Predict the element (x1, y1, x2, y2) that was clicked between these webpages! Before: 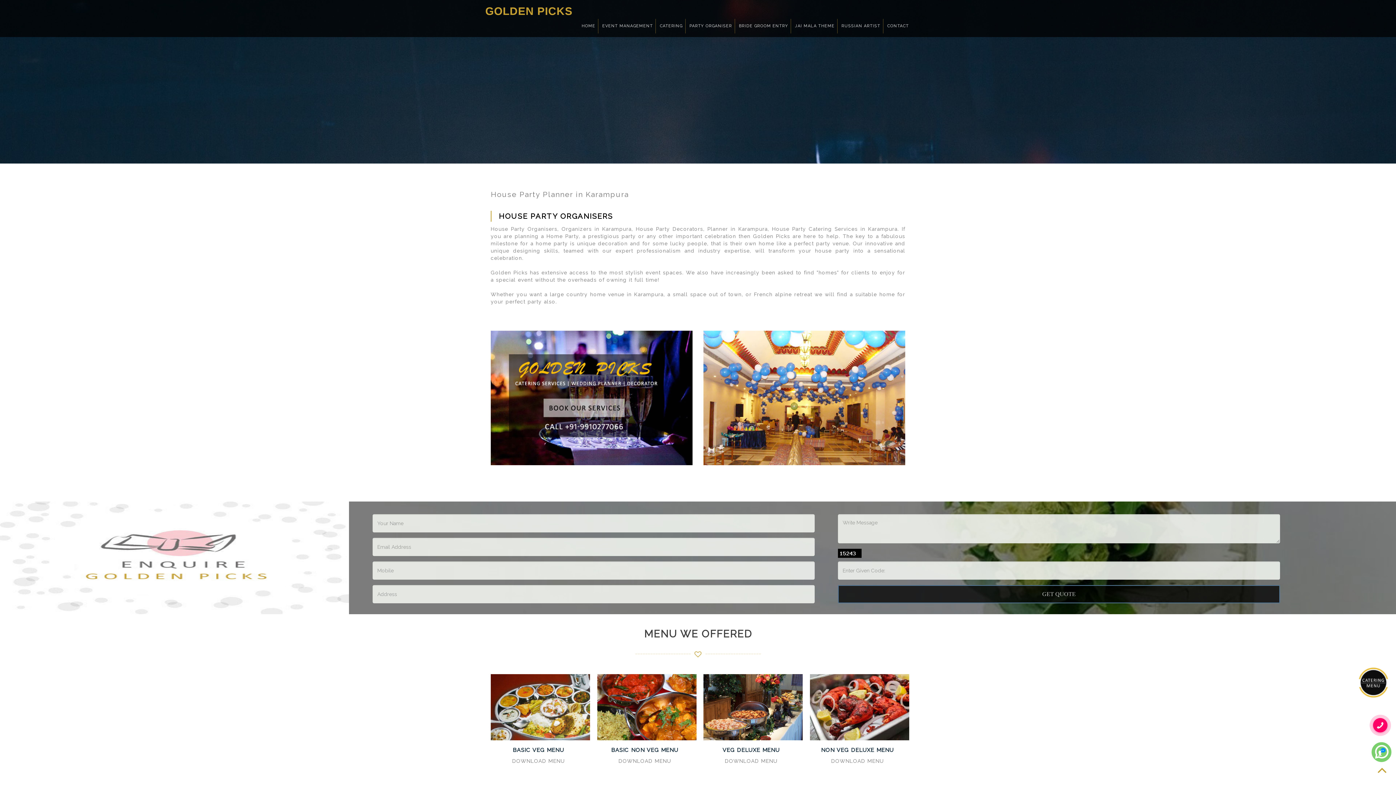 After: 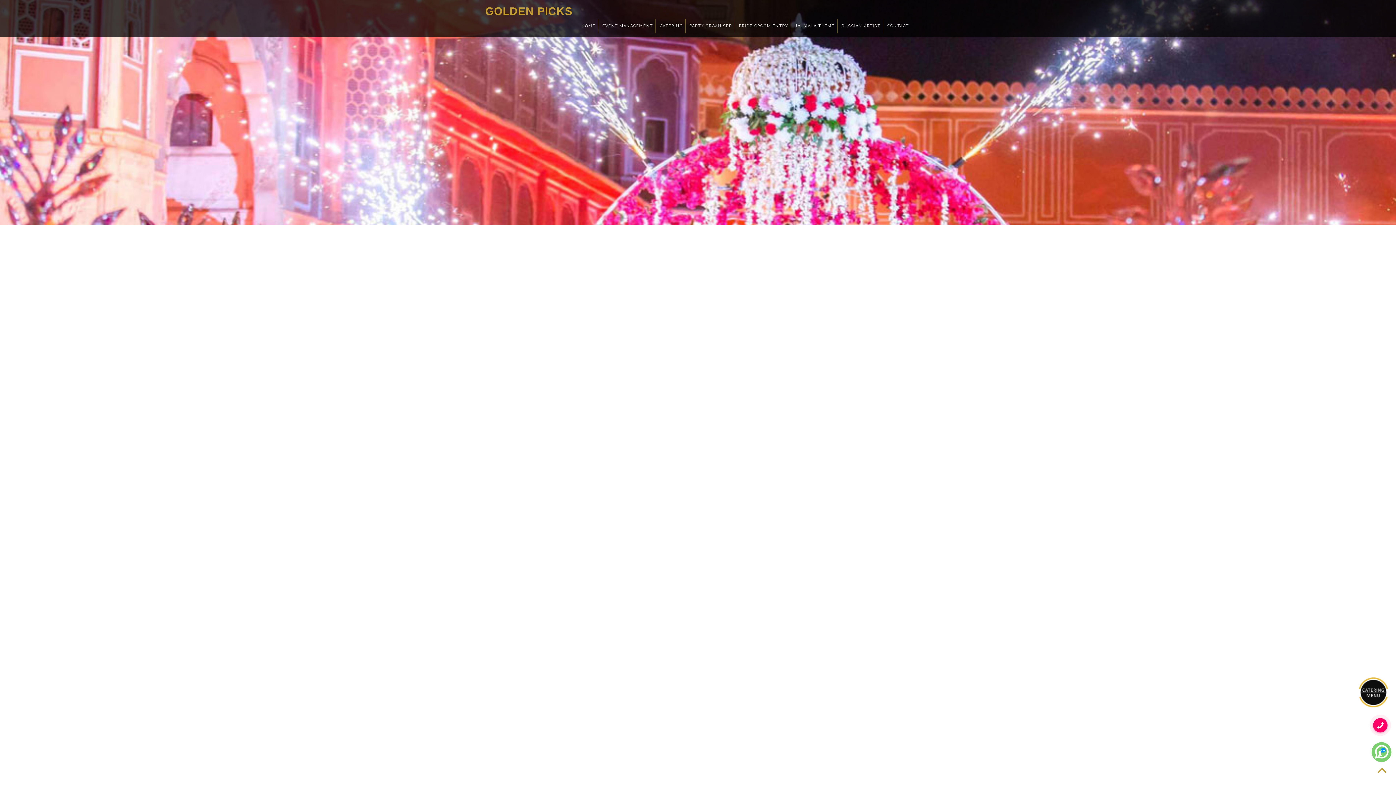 Action: label: GOLDEN PICKS bbox: (485, 3, 572, 18)